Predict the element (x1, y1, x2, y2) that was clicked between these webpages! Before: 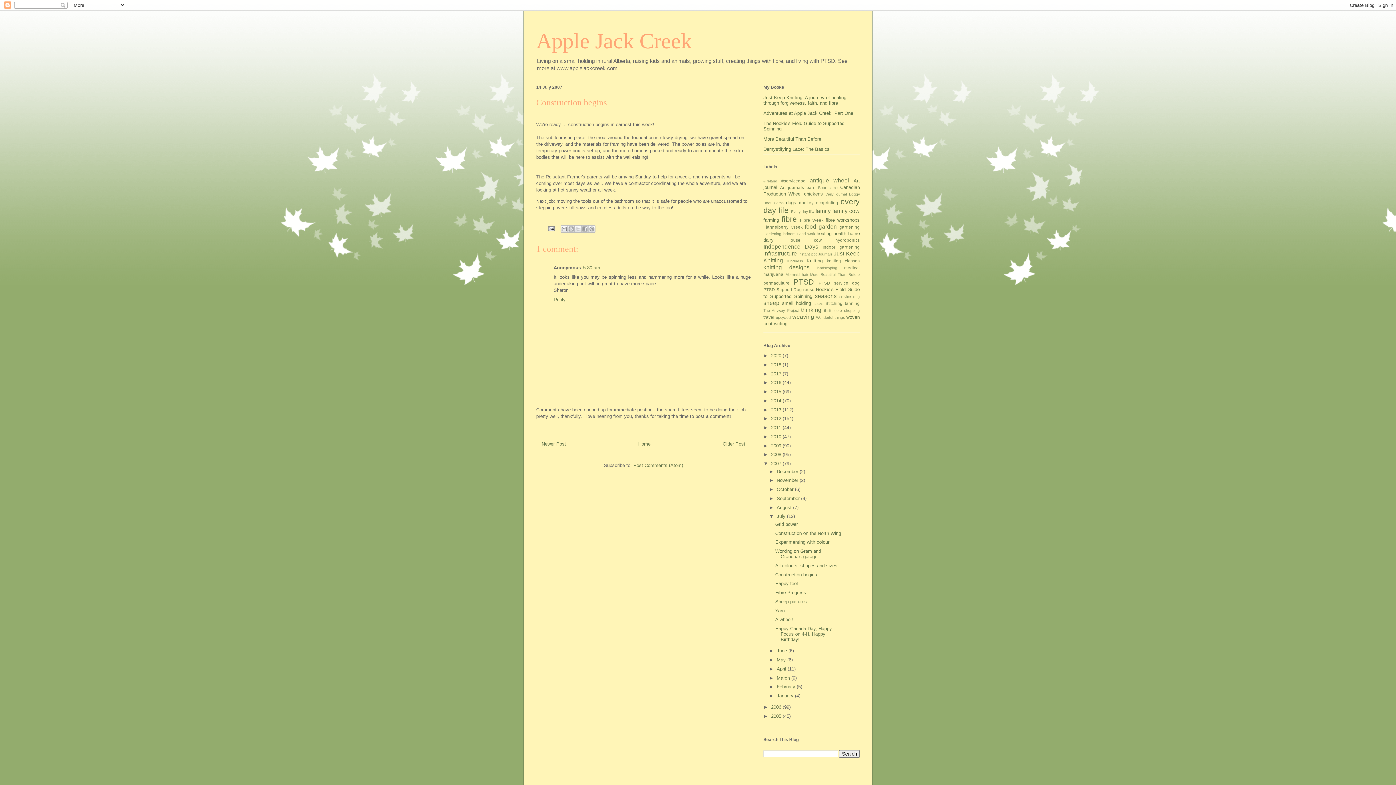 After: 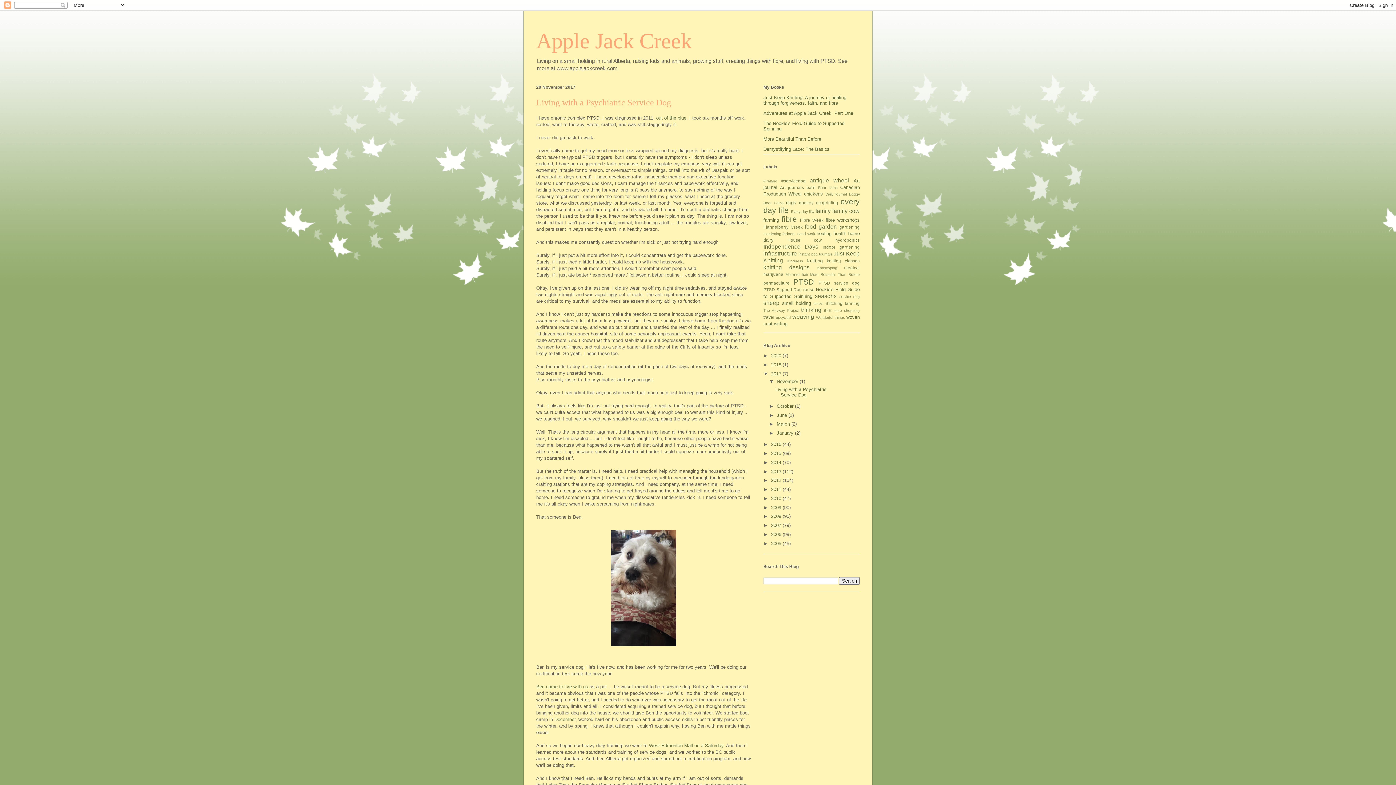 Action: bbox: (771, 371, 782, 376) label: 2017 